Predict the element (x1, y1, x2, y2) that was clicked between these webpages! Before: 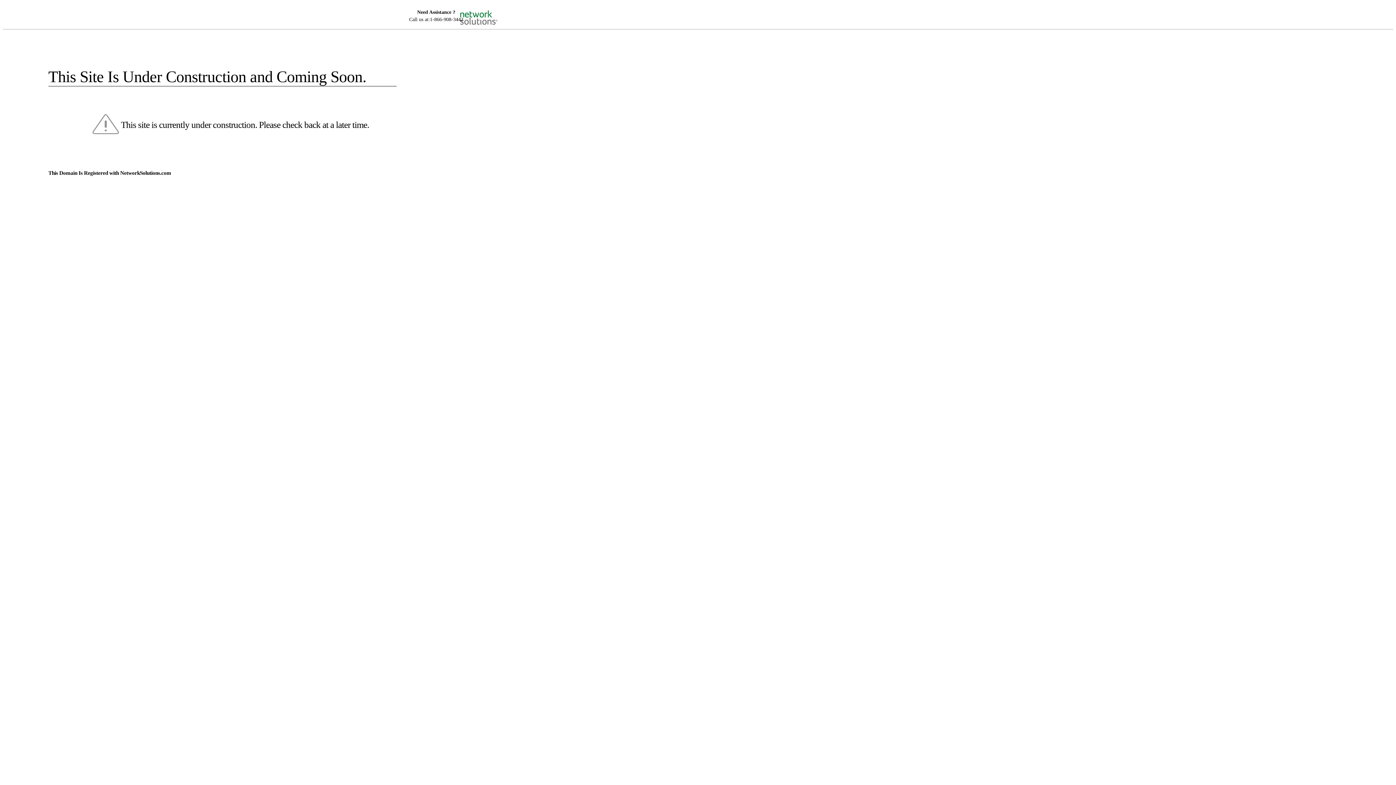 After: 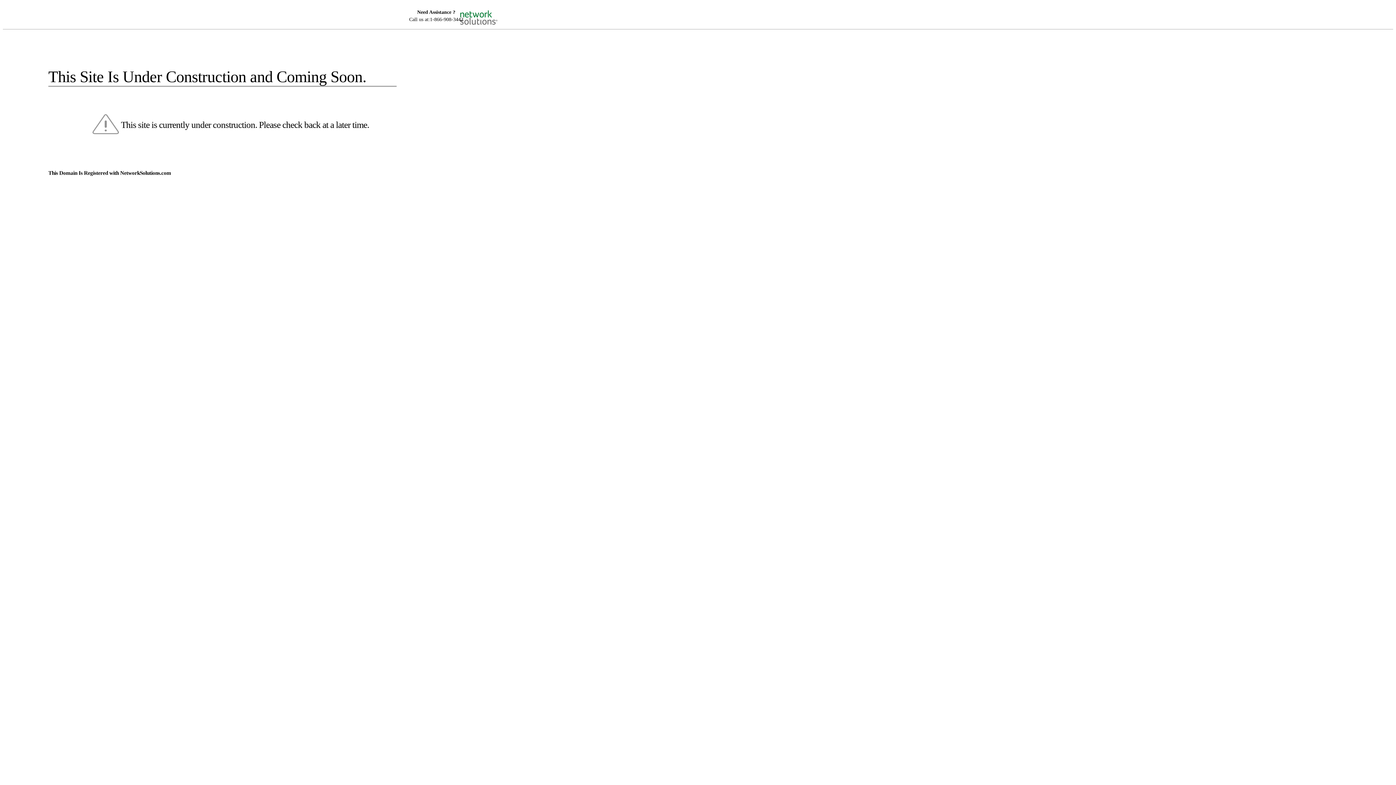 Action: bbox: (455, 5, 520, 16)